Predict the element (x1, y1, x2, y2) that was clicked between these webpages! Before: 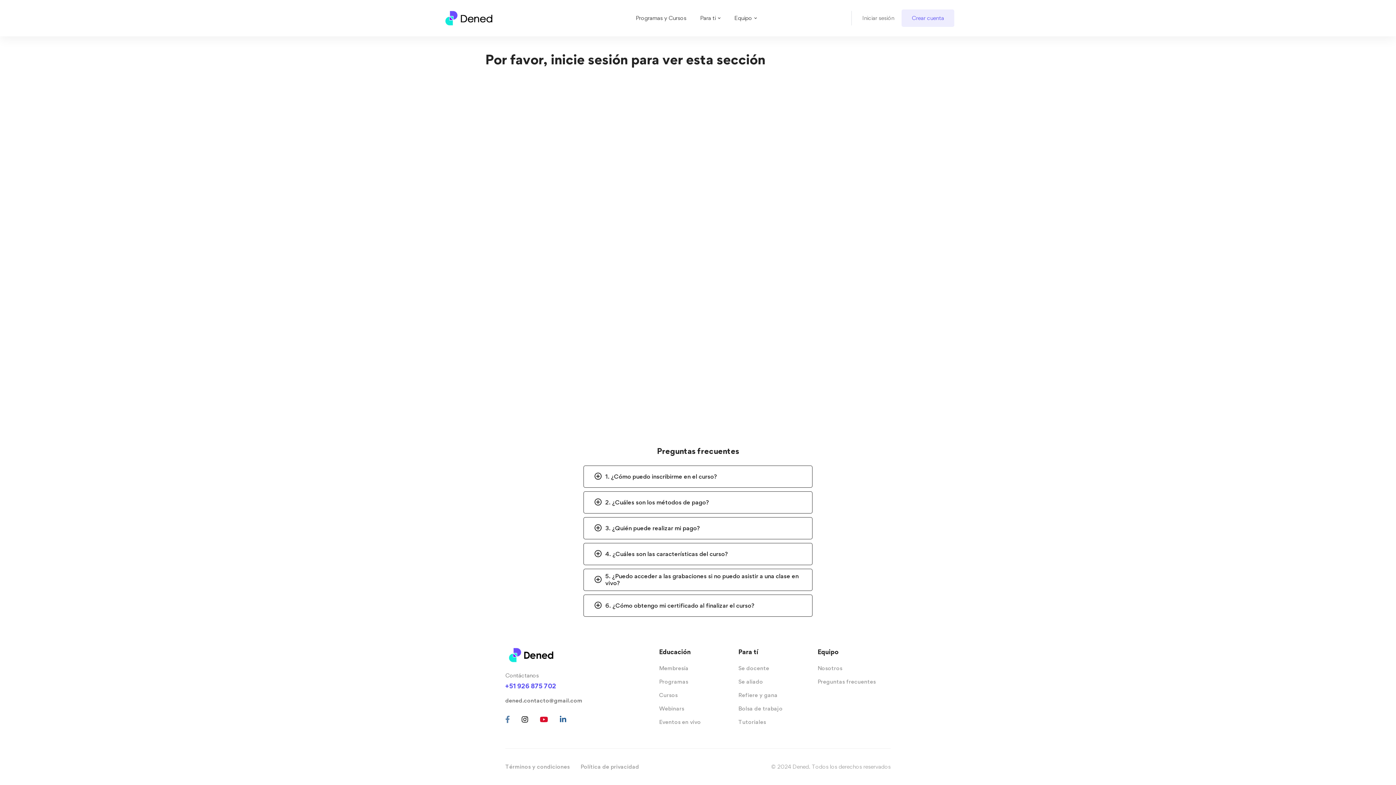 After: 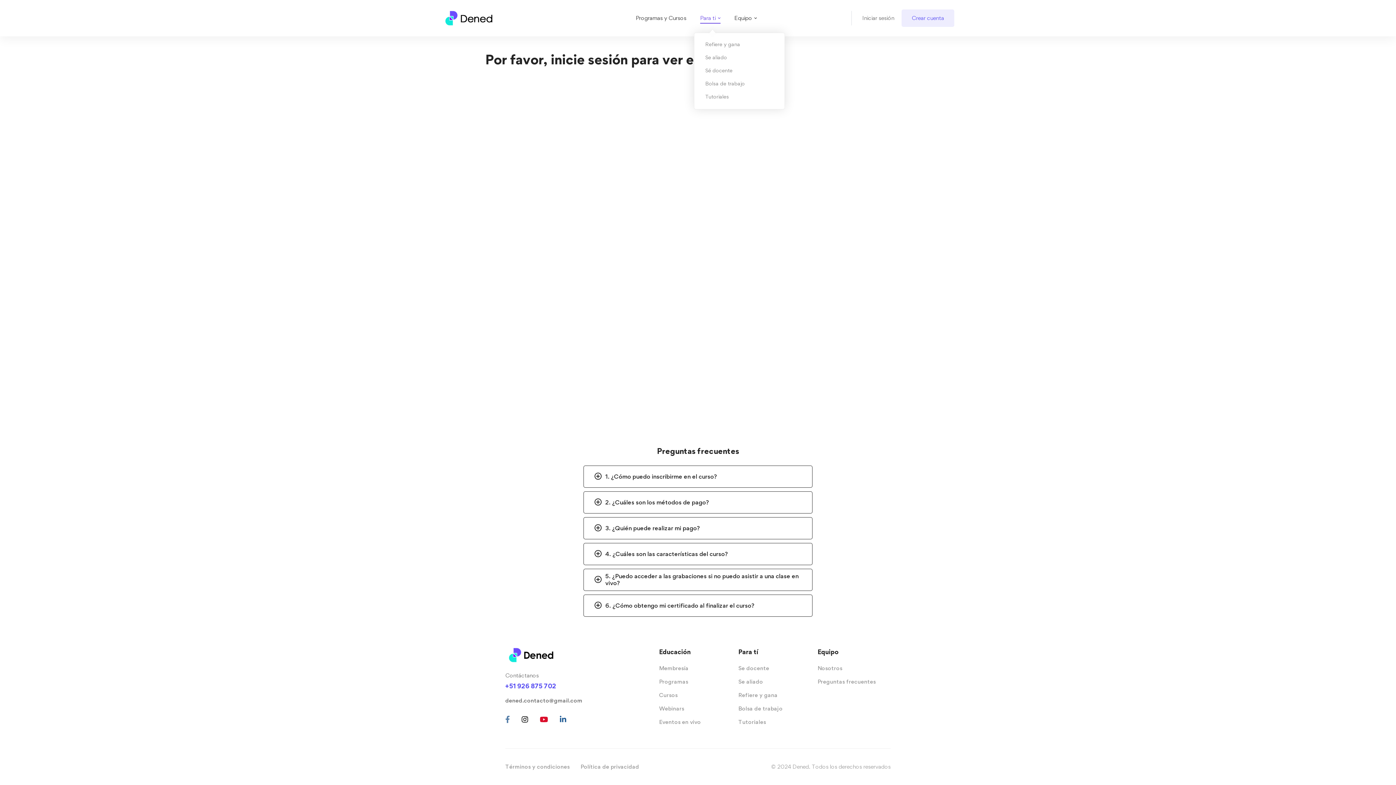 Action: bbox: (694, 3, 726, 32) label: Para ti